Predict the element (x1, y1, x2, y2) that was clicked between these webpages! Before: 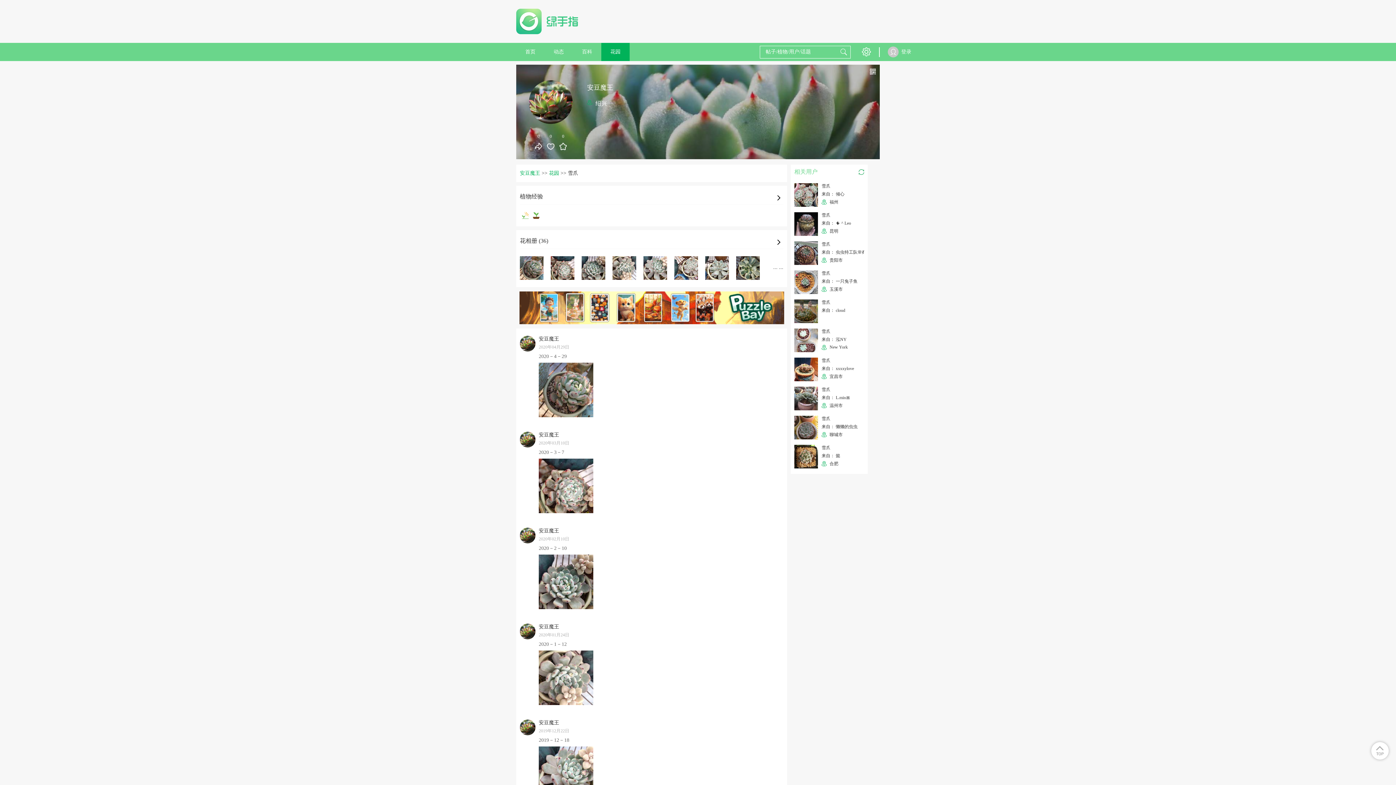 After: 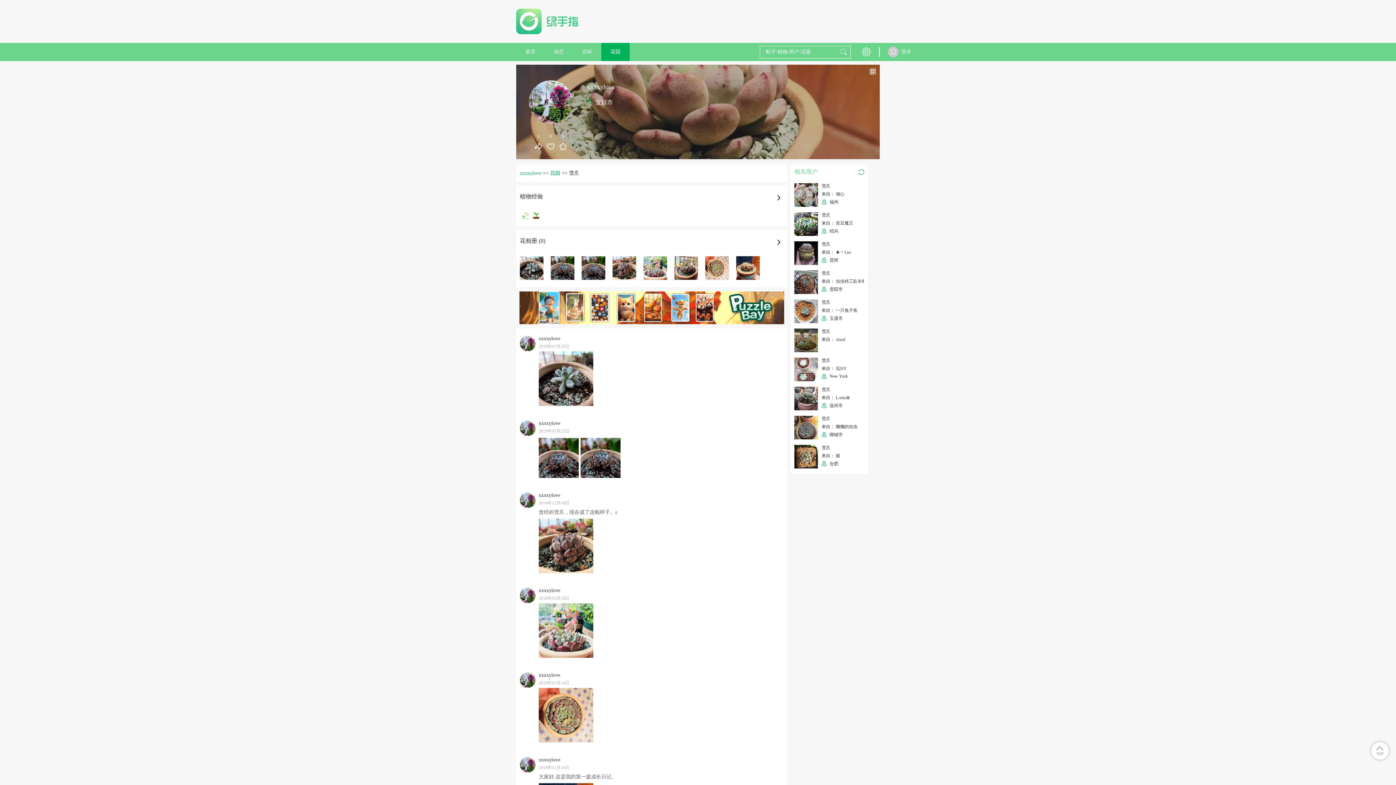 Action: bbox: (794, 357, 818, 381)